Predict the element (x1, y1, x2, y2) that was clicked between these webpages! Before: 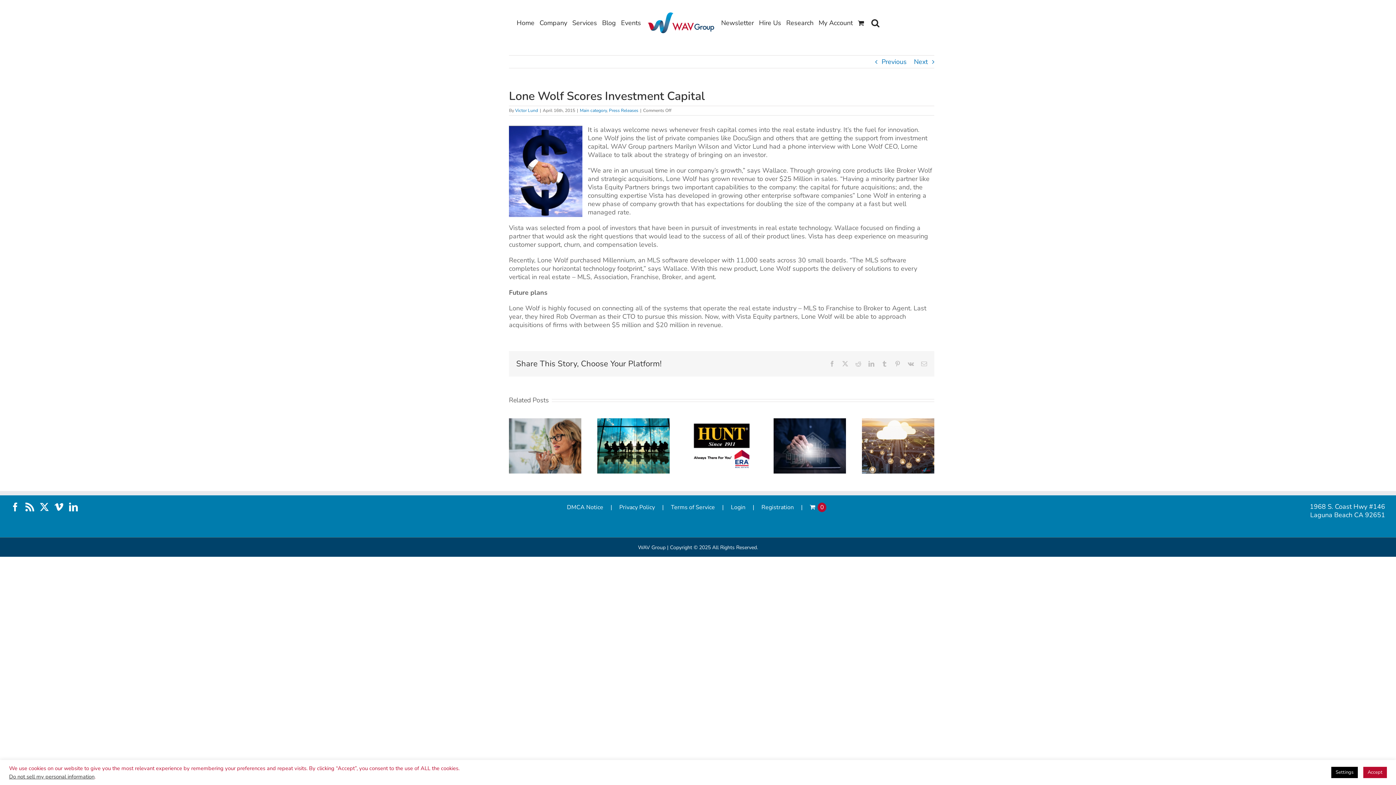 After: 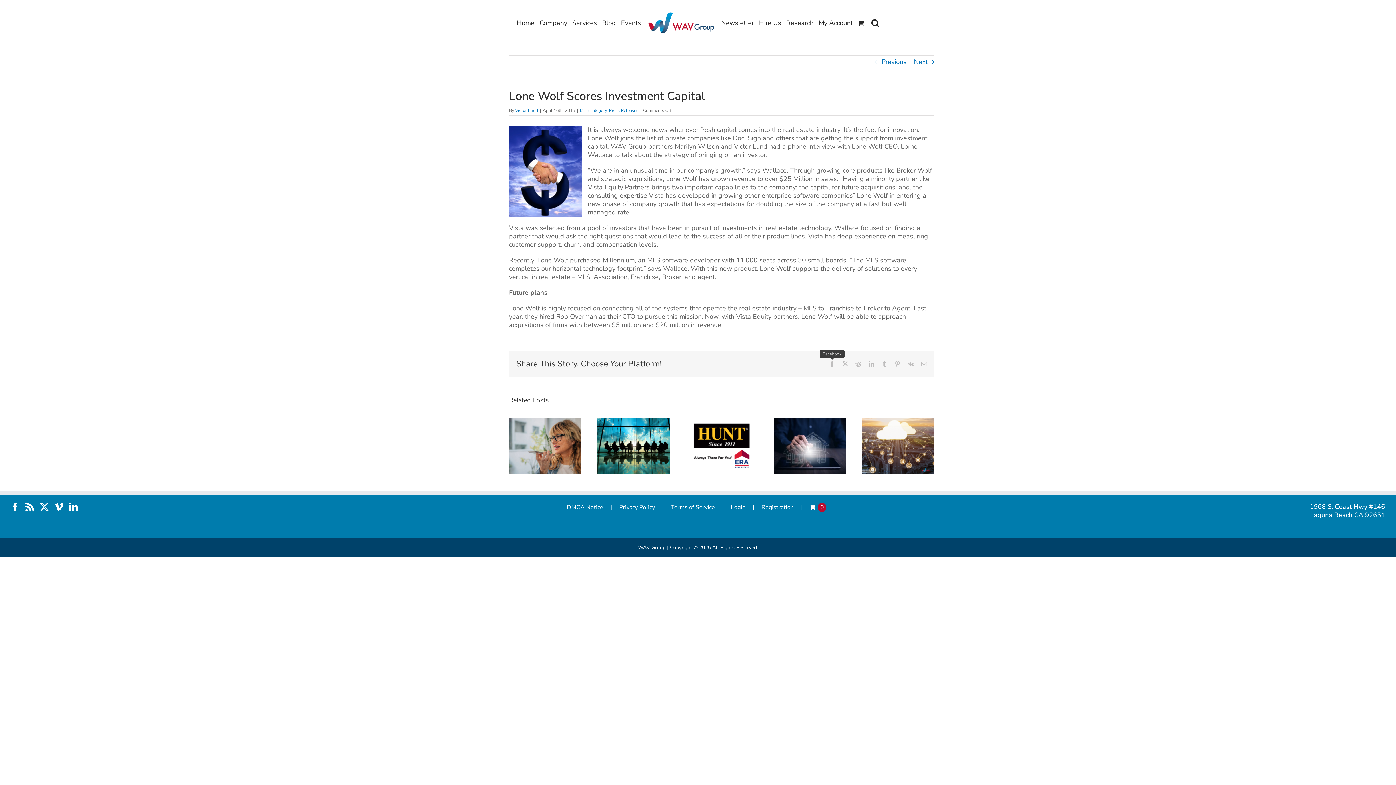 Action: bbox: (829, 361, 835, 366) label: Facebook